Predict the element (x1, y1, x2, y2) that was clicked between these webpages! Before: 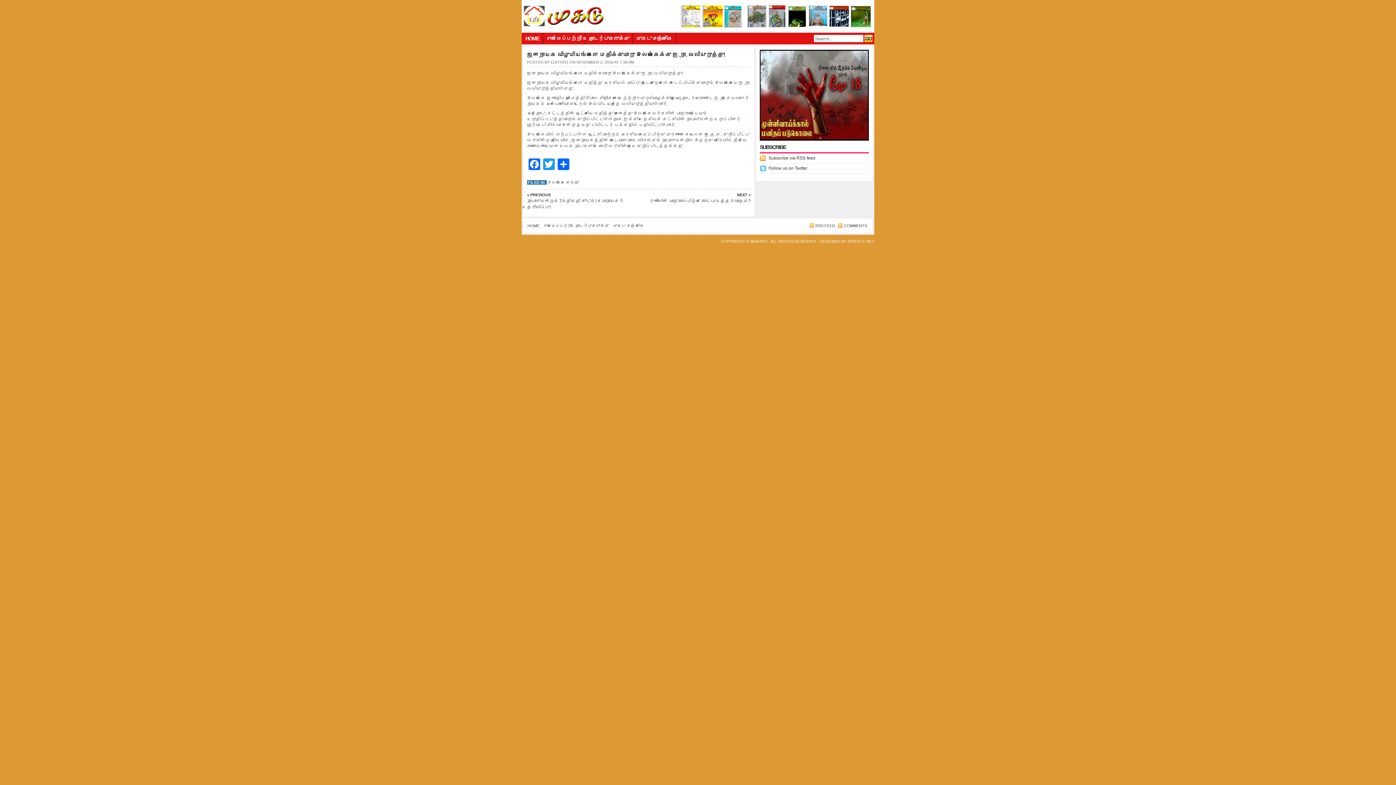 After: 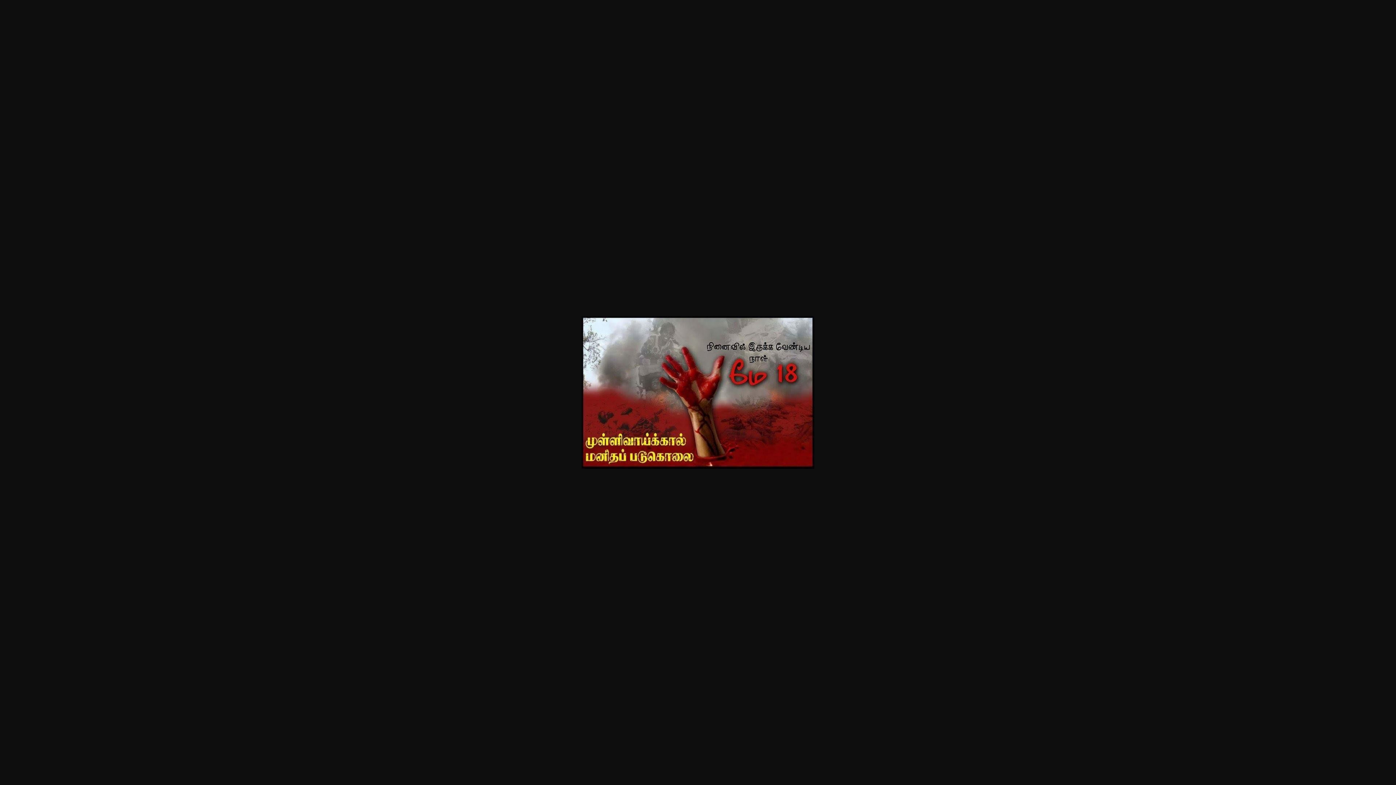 Action: bbox: (760, 136, 869, 141)